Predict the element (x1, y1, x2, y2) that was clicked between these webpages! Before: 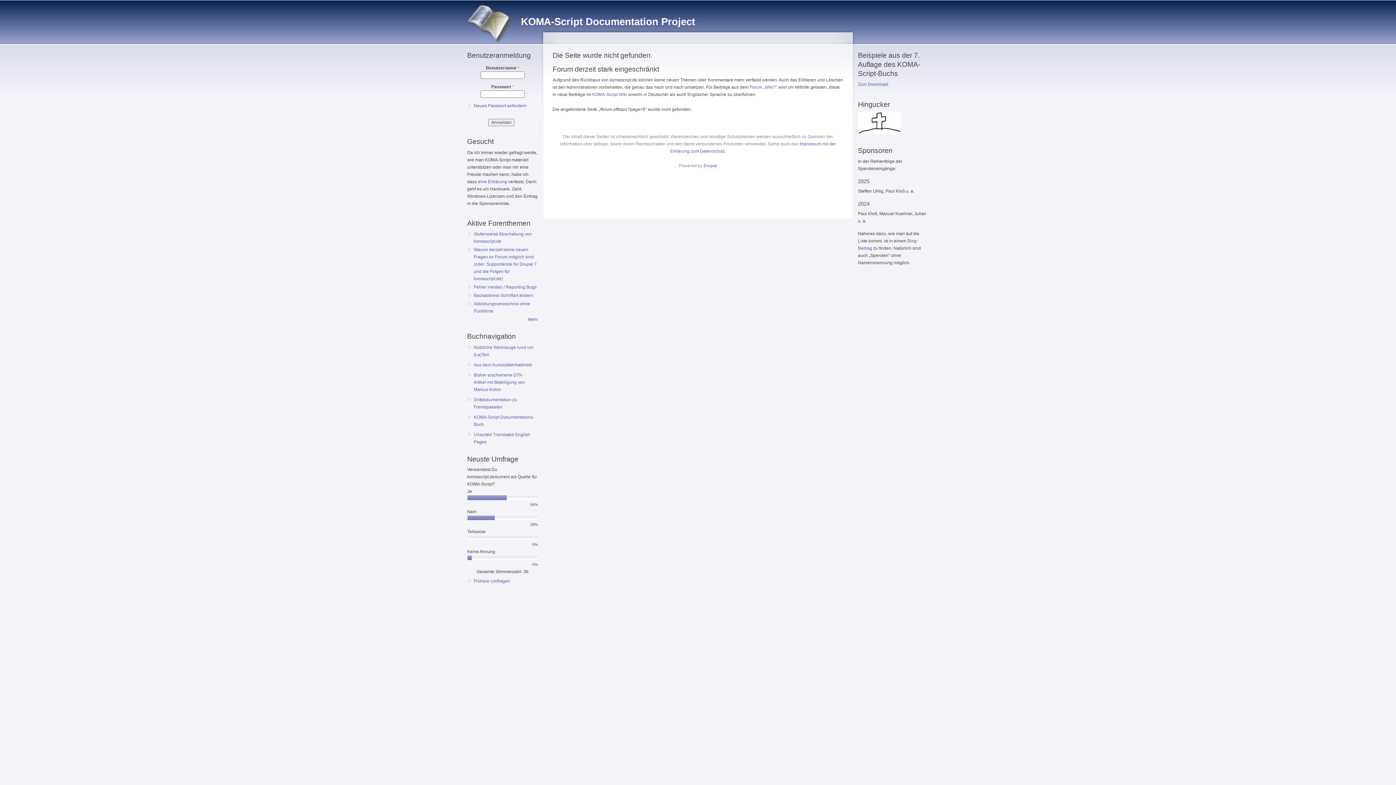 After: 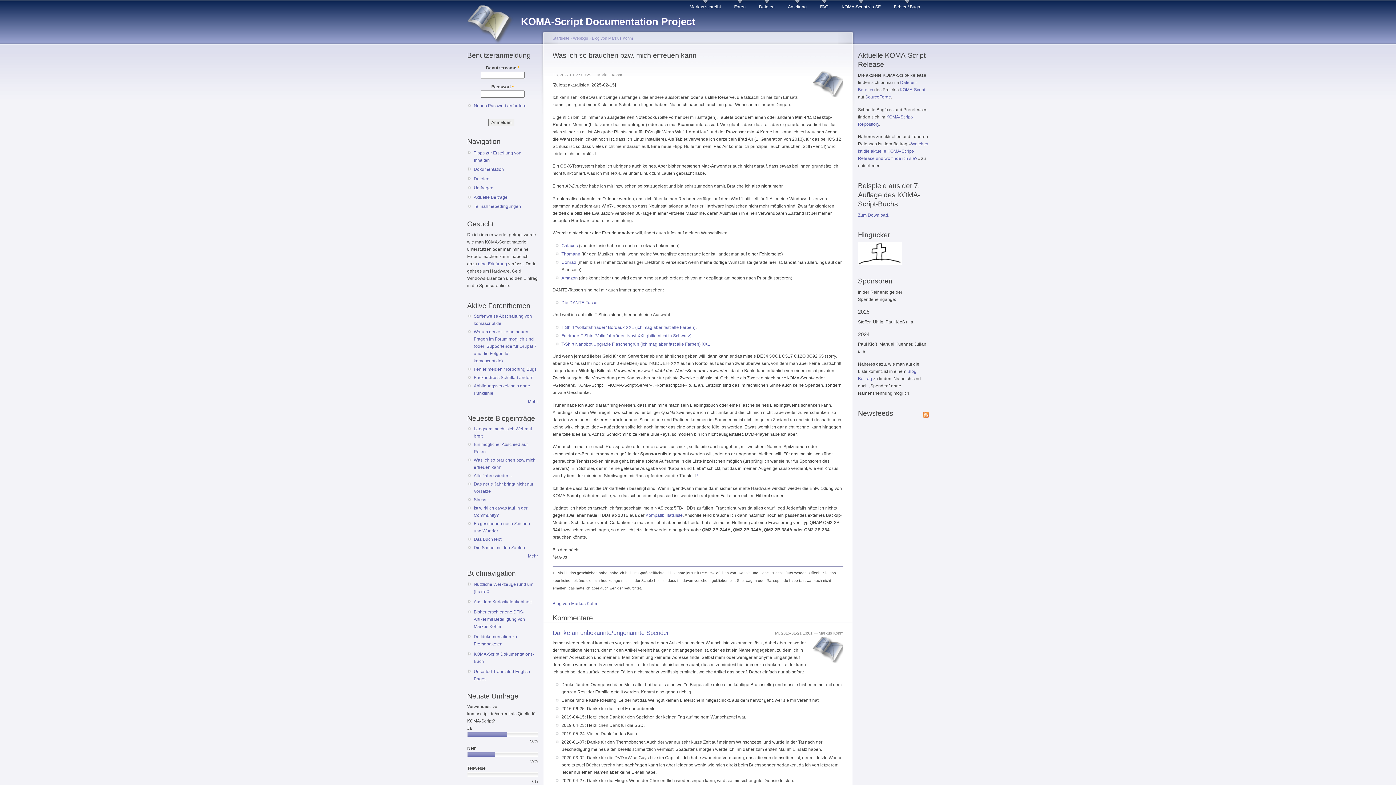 Action: bbox: (478, 179, 507, 184) label: eine Erklärung